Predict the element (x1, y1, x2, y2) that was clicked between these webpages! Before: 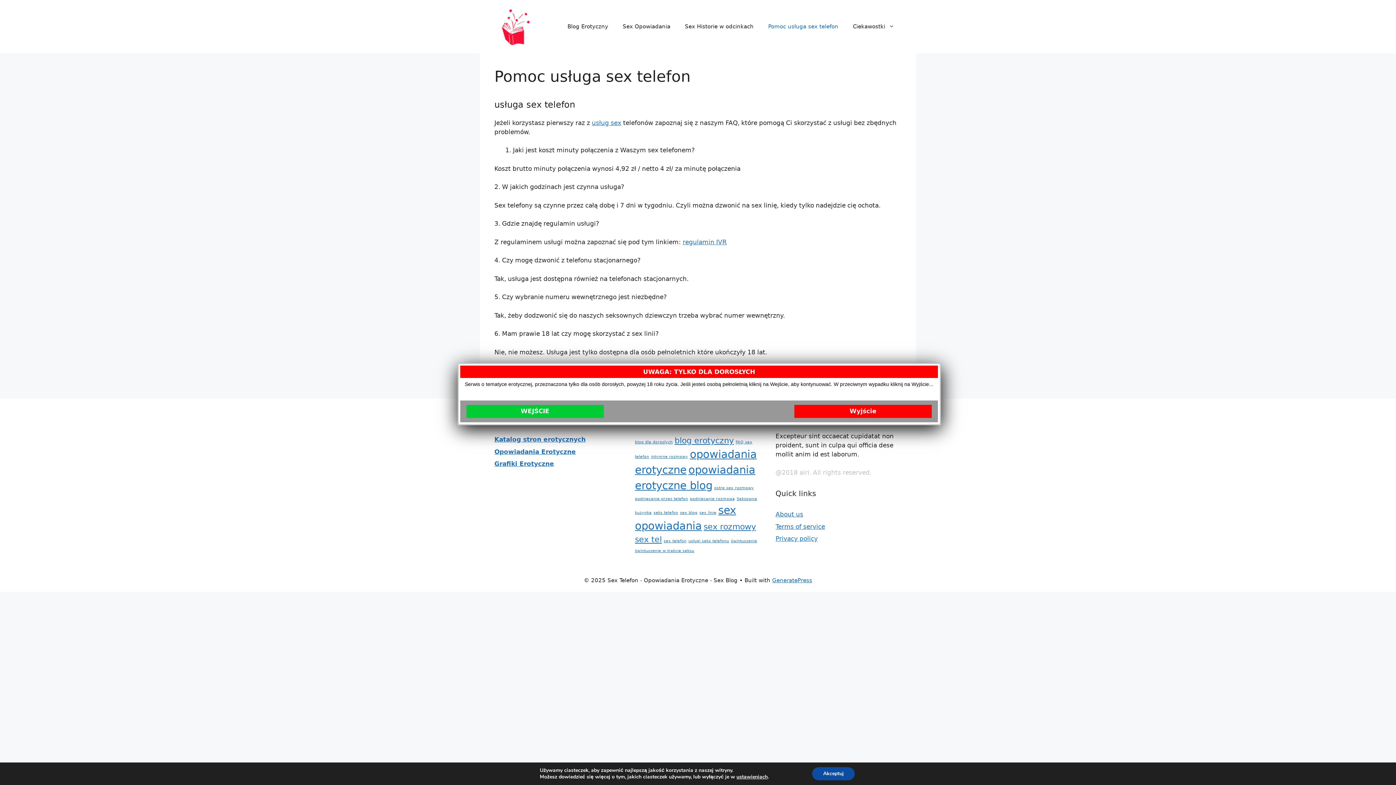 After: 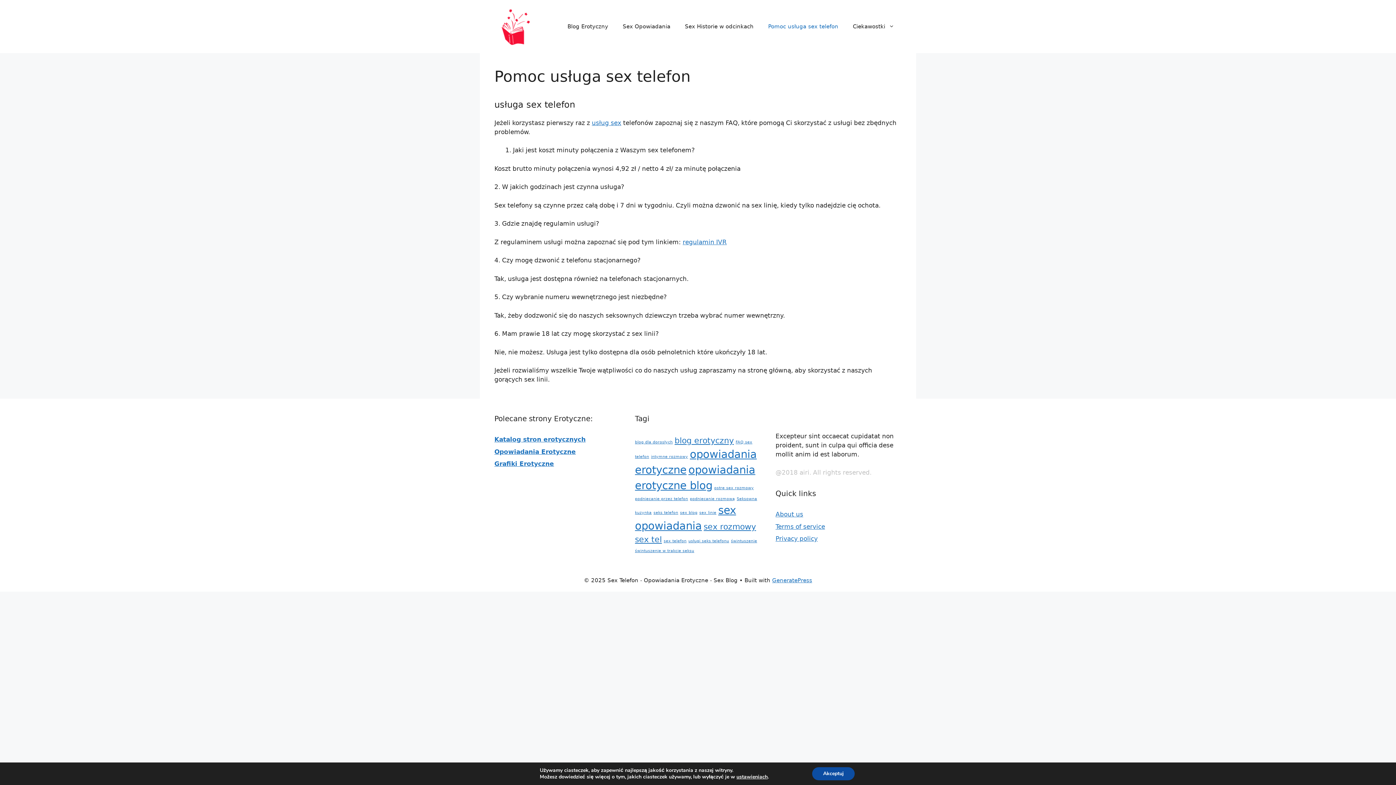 Action: label: WEJŚCIE bbox: (466, 404, 603, 418)